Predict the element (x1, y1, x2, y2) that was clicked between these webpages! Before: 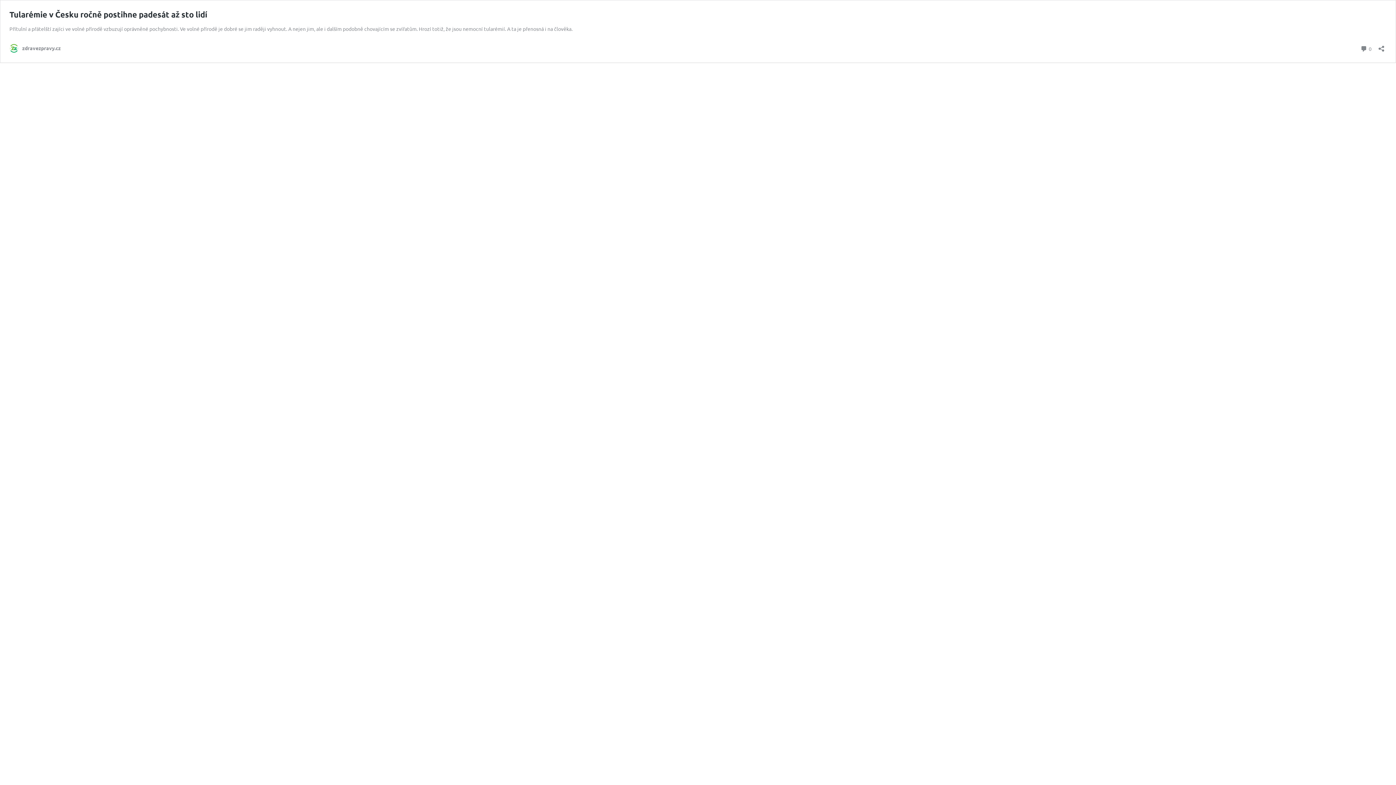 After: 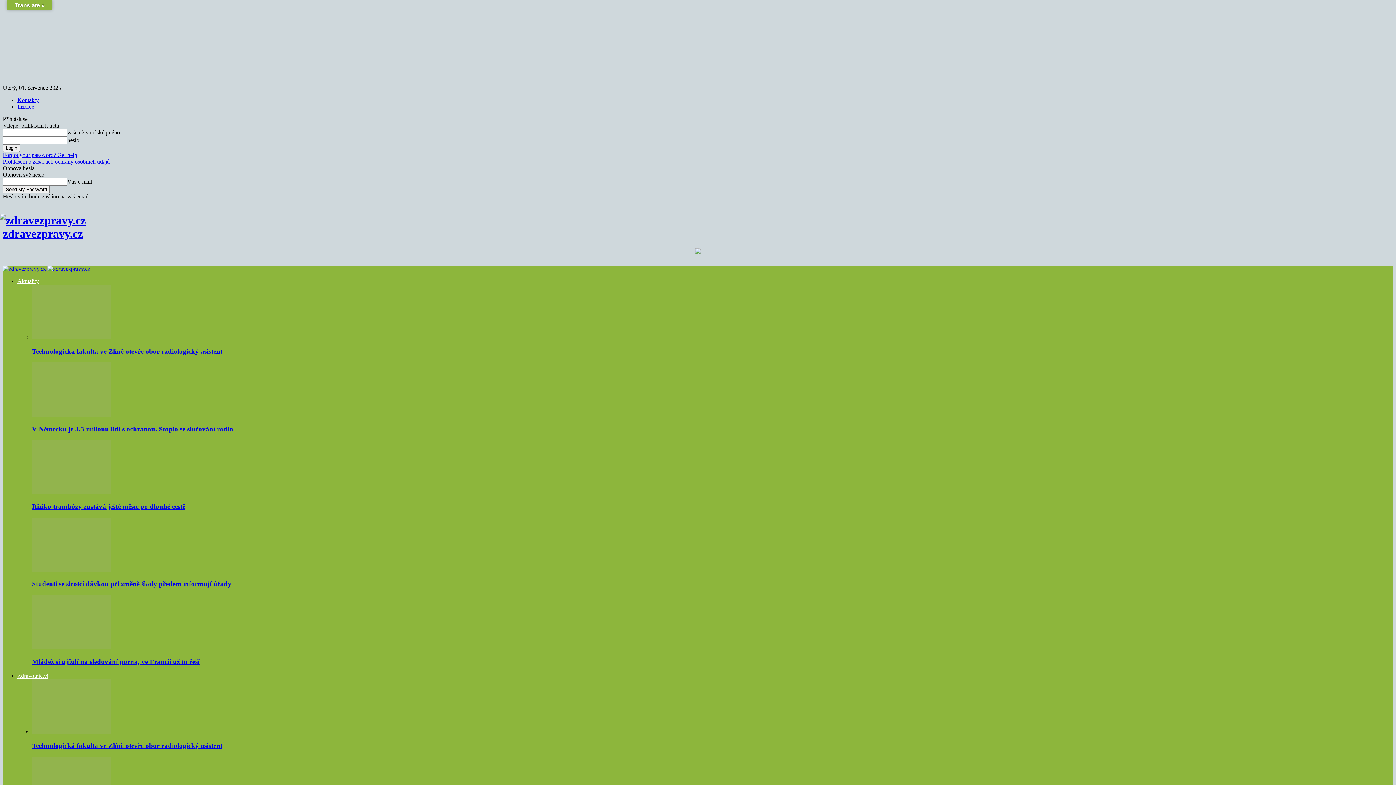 Action: label: zdravezpravy.cz bbox: (9, 43, 60, 52)